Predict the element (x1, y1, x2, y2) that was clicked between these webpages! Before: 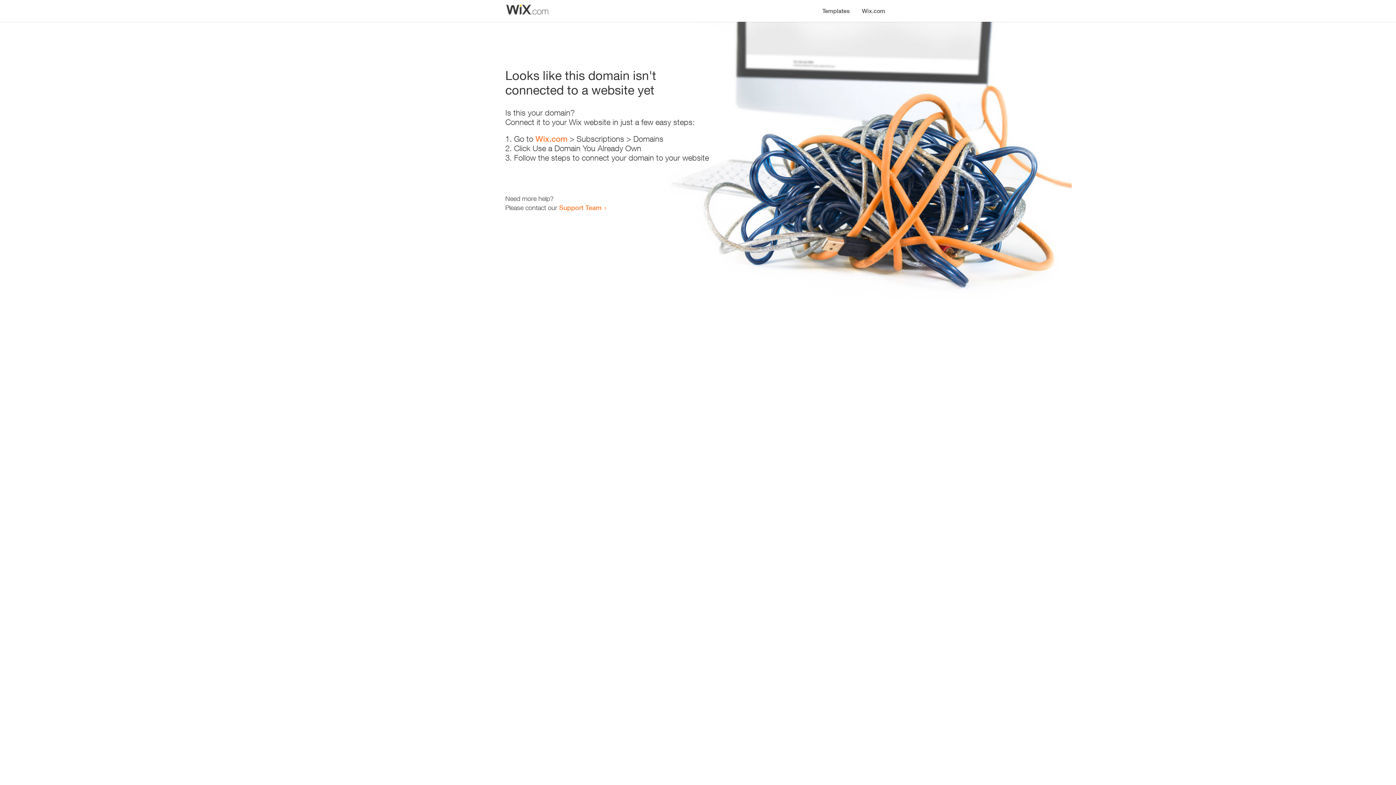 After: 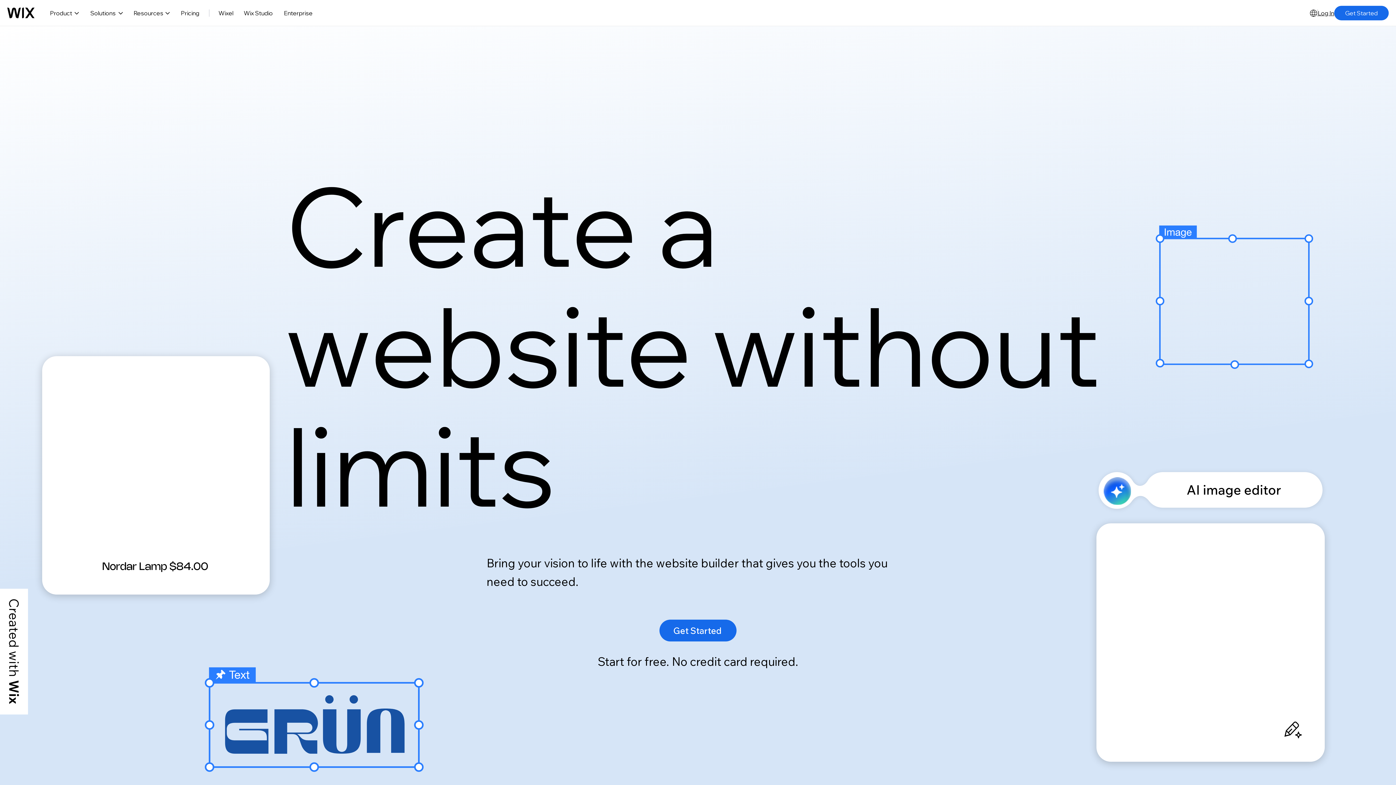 Action: label: Wix.com bbox: (535, 134, 567, 143)